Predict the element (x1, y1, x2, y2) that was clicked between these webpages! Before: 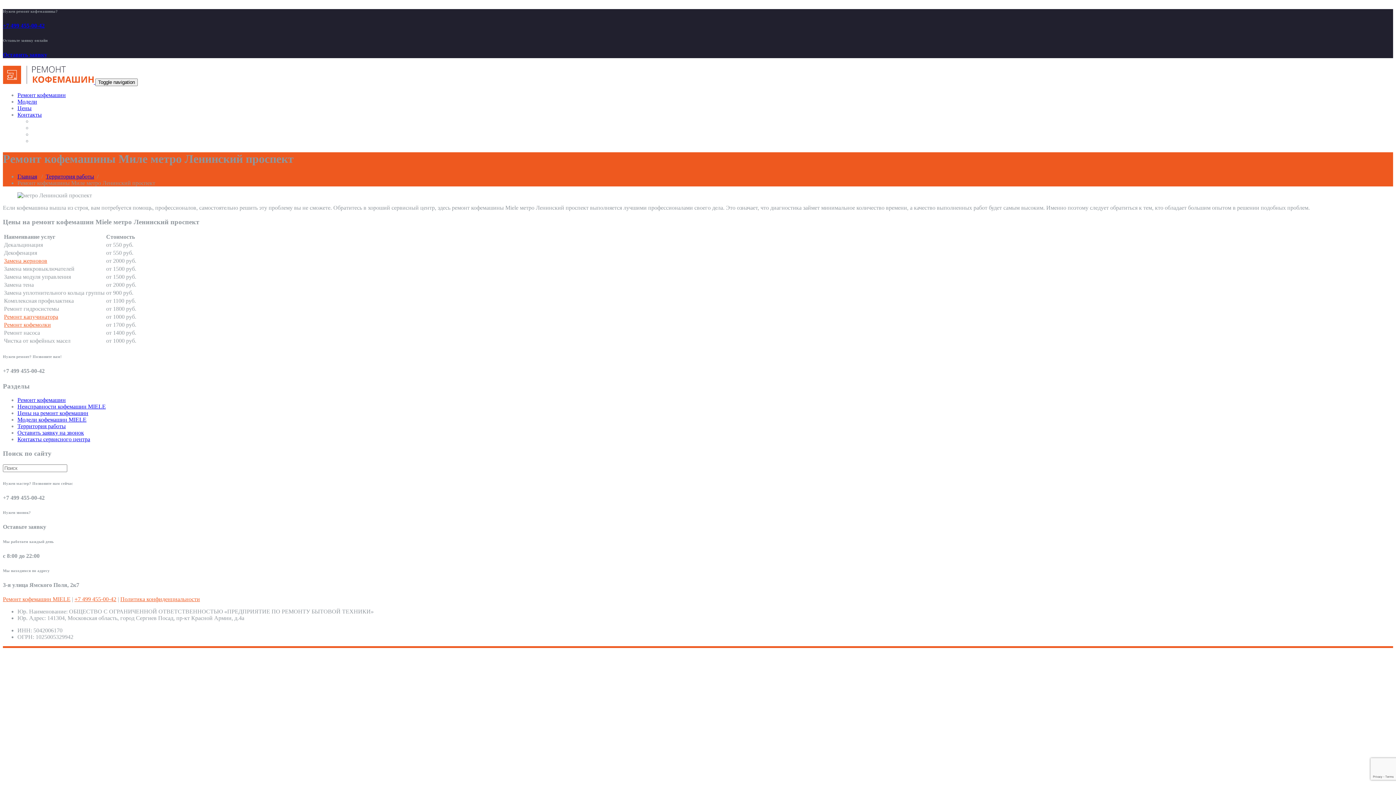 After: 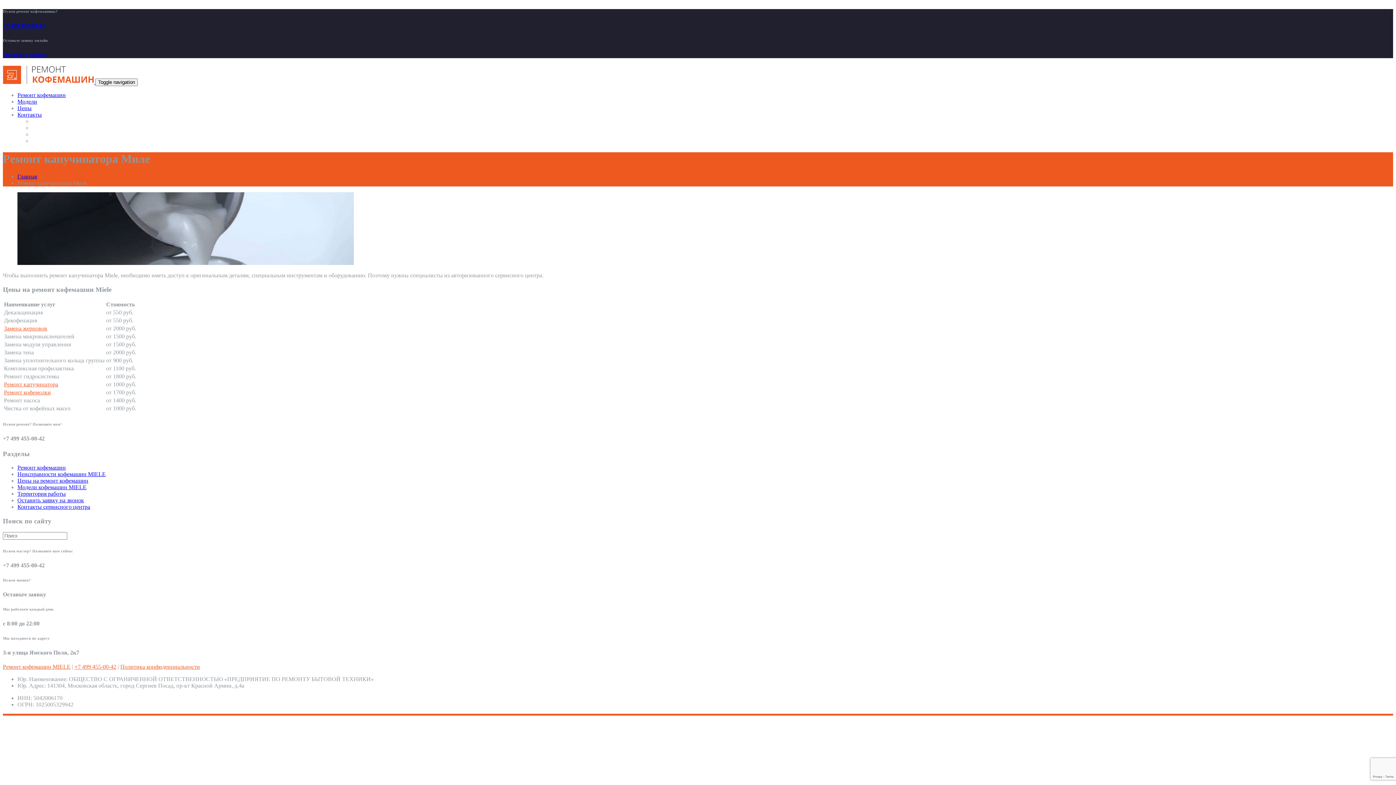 Action: bbox: (4, 313, 58, 320) label: Ремонт капучинатора